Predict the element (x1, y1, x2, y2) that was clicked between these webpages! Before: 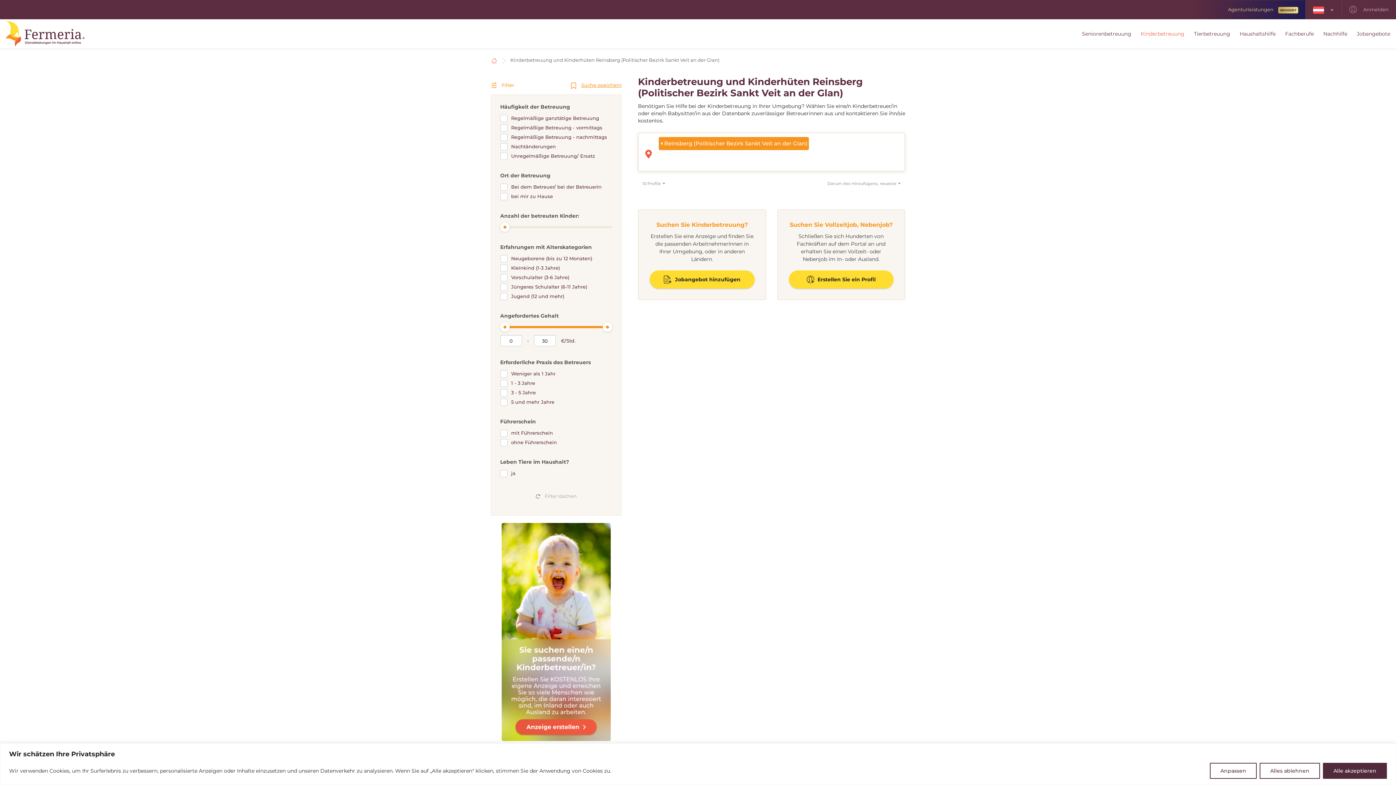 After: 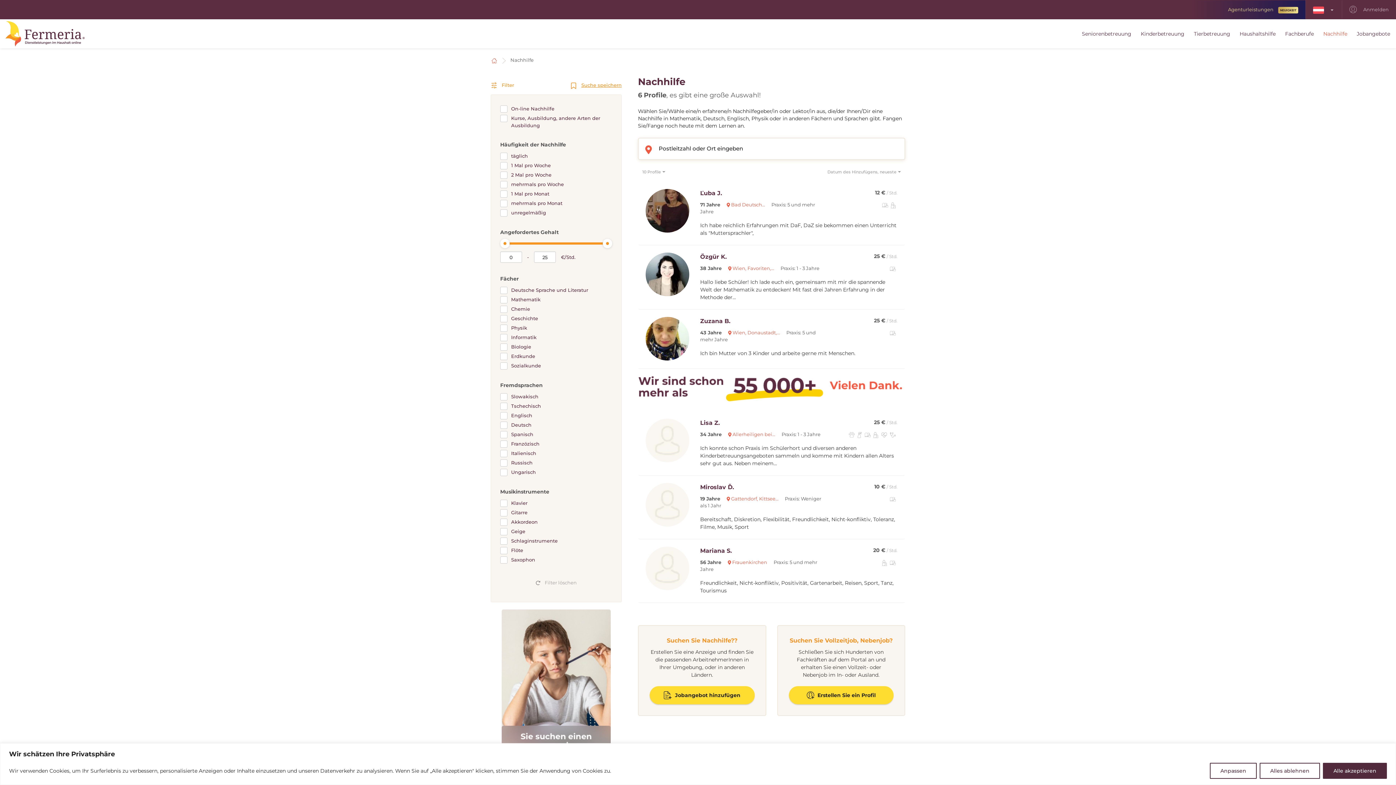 Action: label: Nachhilfe bbox: (1323, 28, 1347, 39)